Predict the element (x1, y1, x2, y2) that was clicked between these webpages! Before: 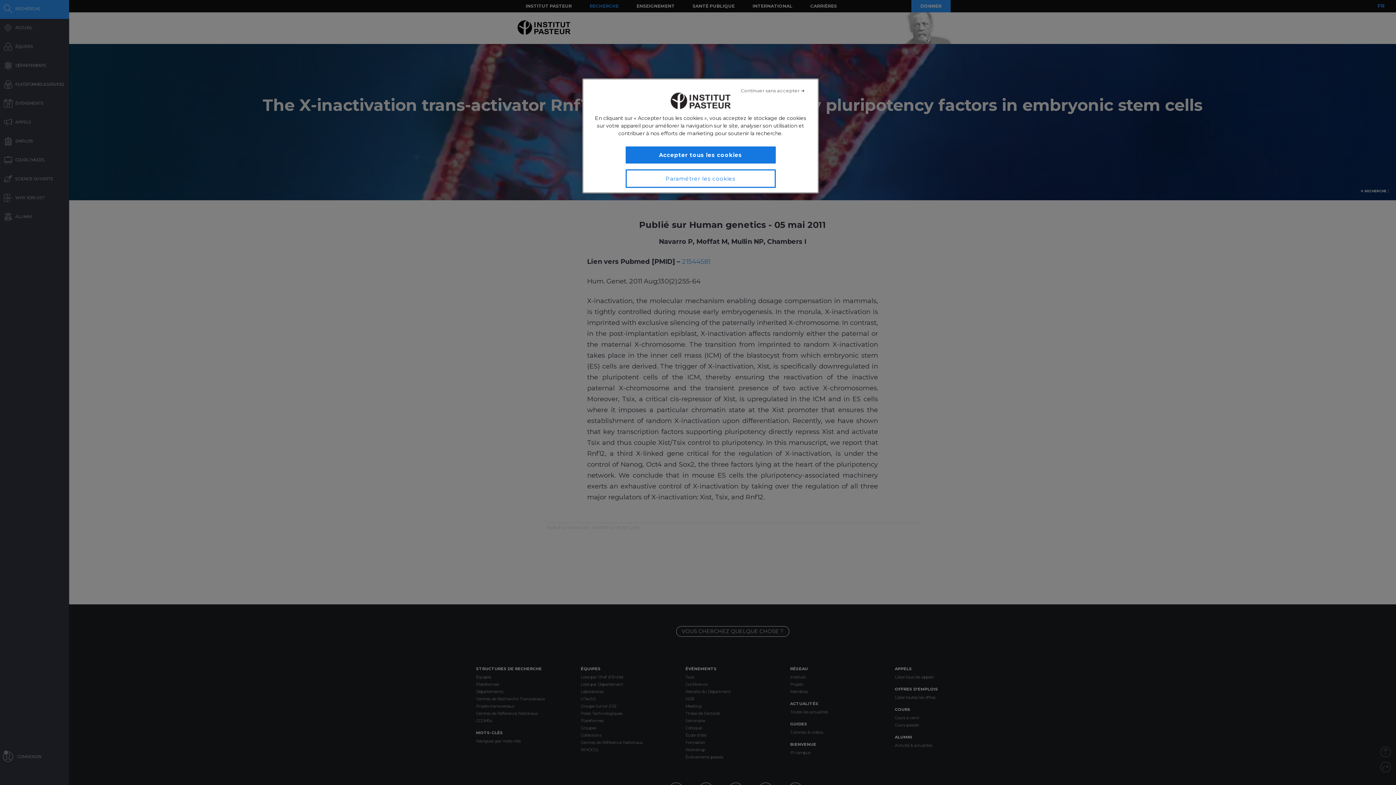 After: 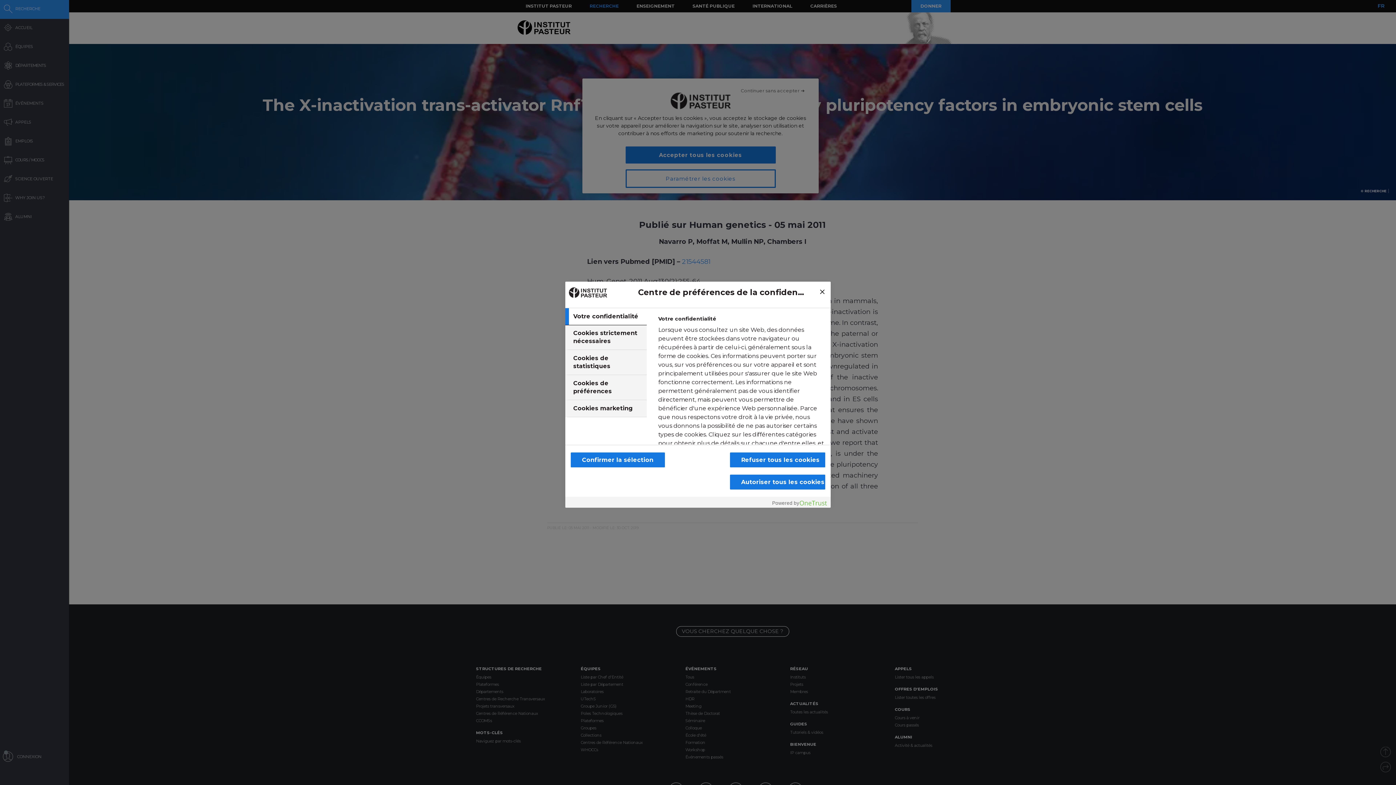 Action: bbox: (625, 169, 775, 188) label: Paramétrer les cookies